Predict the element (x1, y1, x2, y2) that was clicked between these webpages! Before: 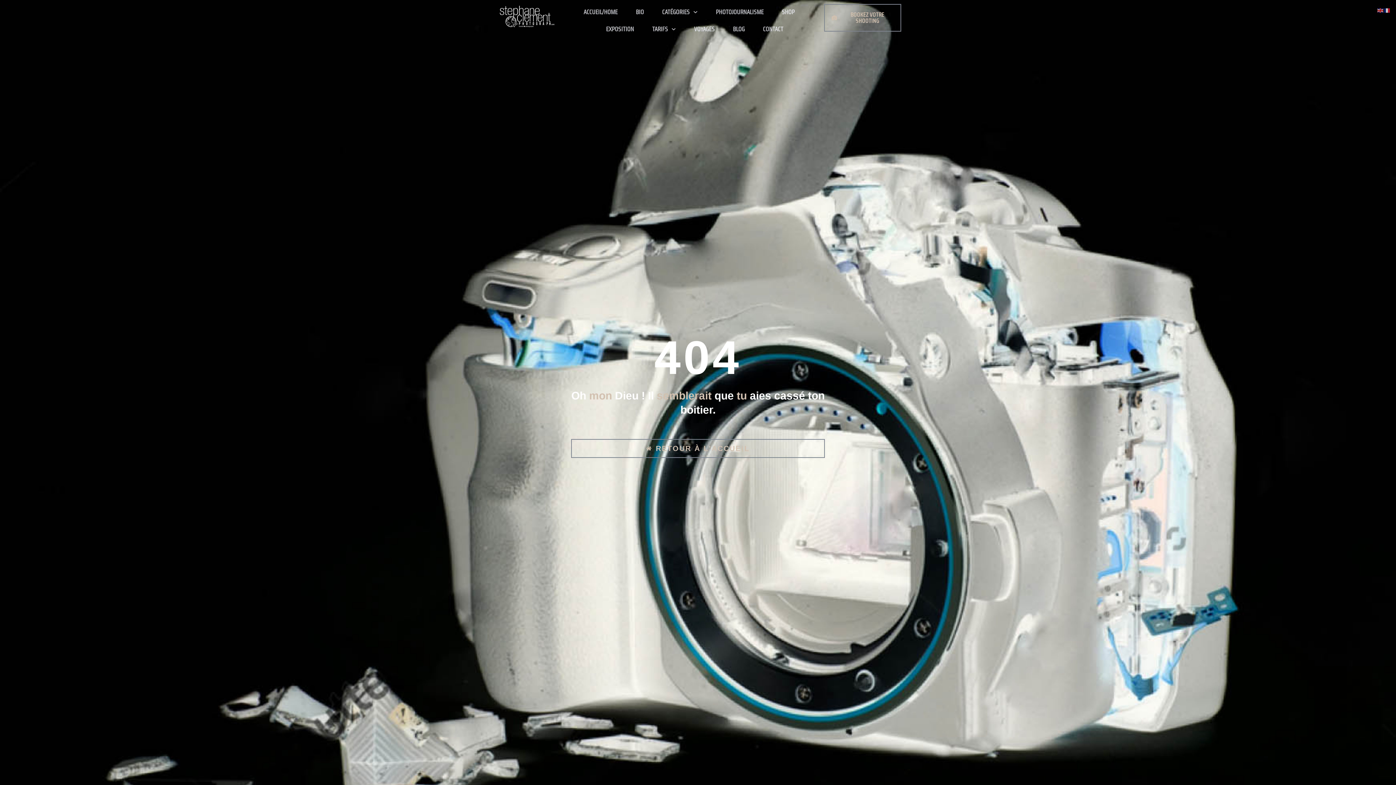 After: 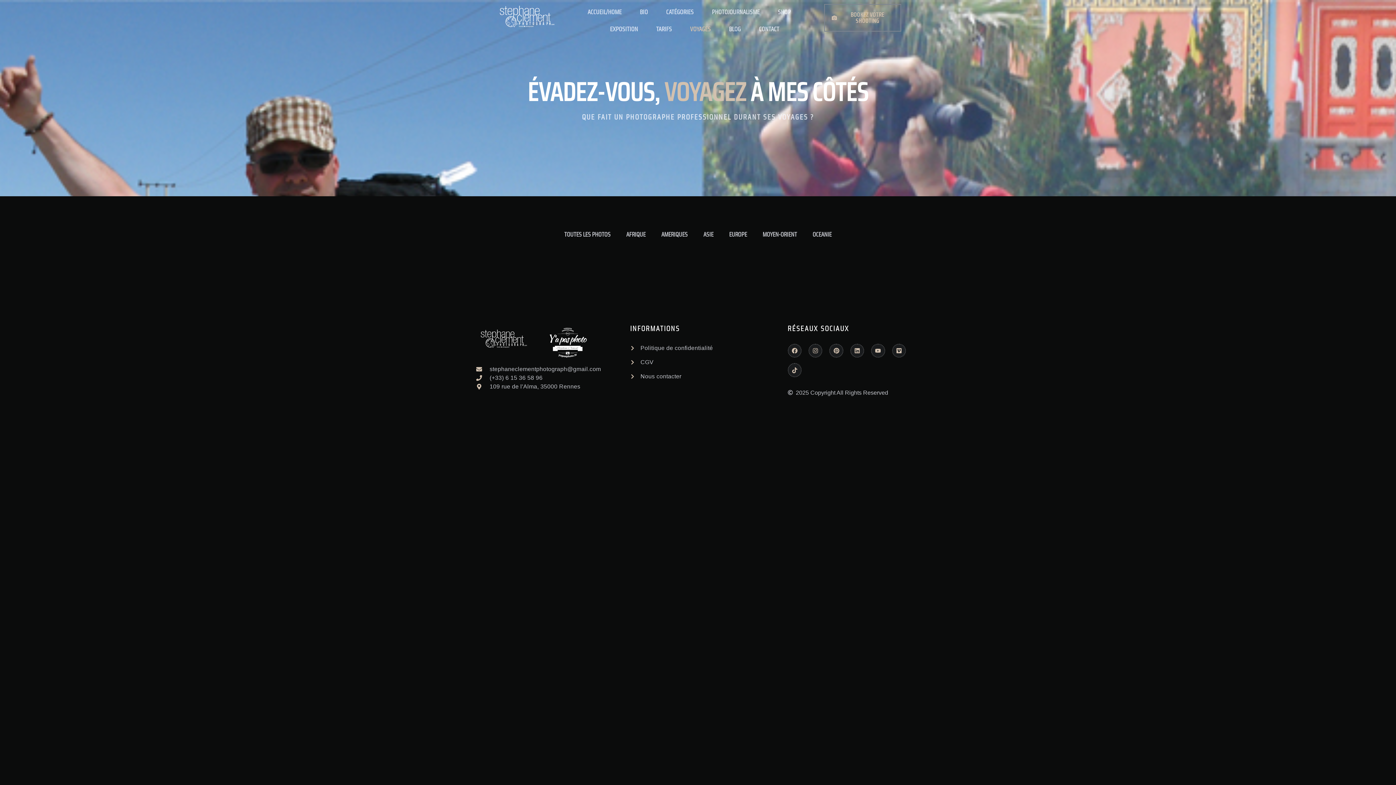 Action: bbox: (690, 20, 718, 37) label: VOYAGES